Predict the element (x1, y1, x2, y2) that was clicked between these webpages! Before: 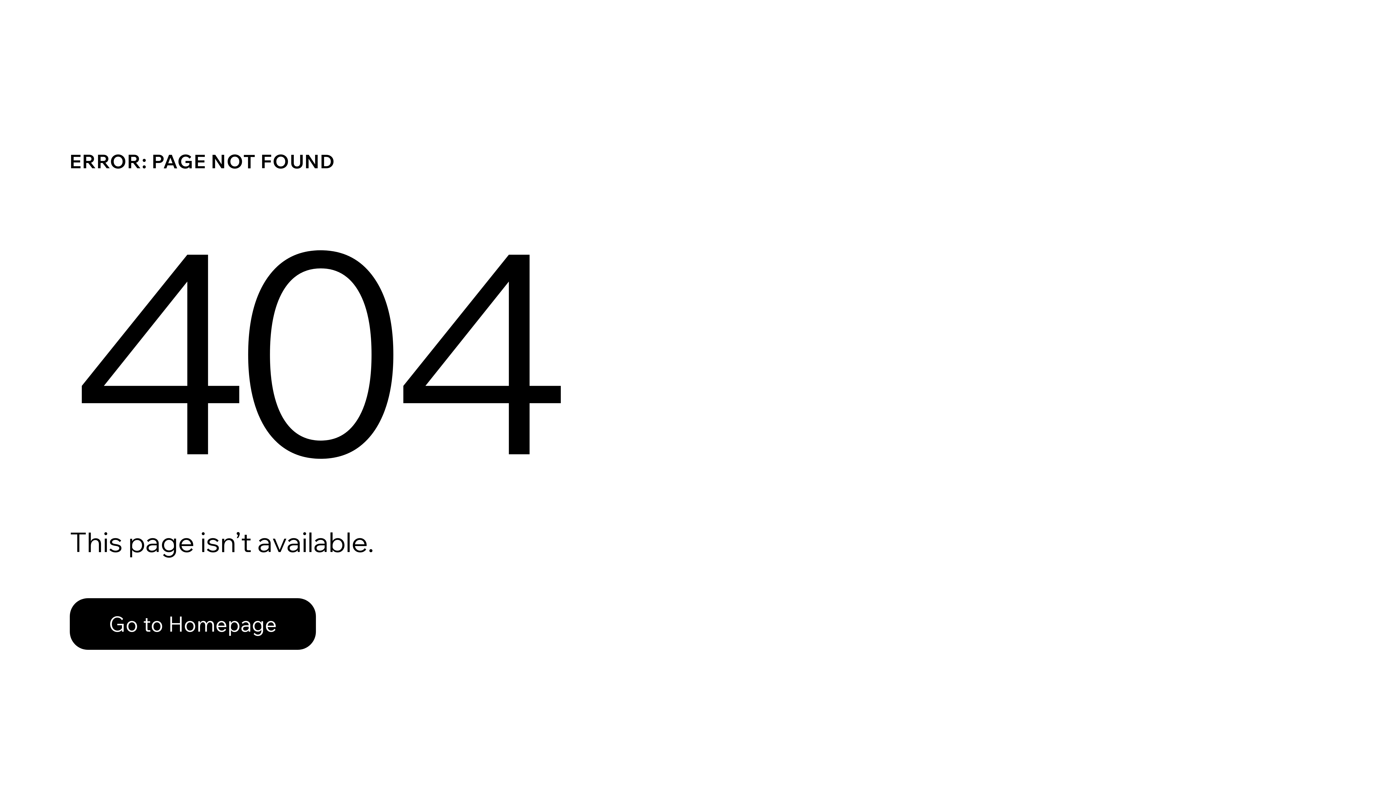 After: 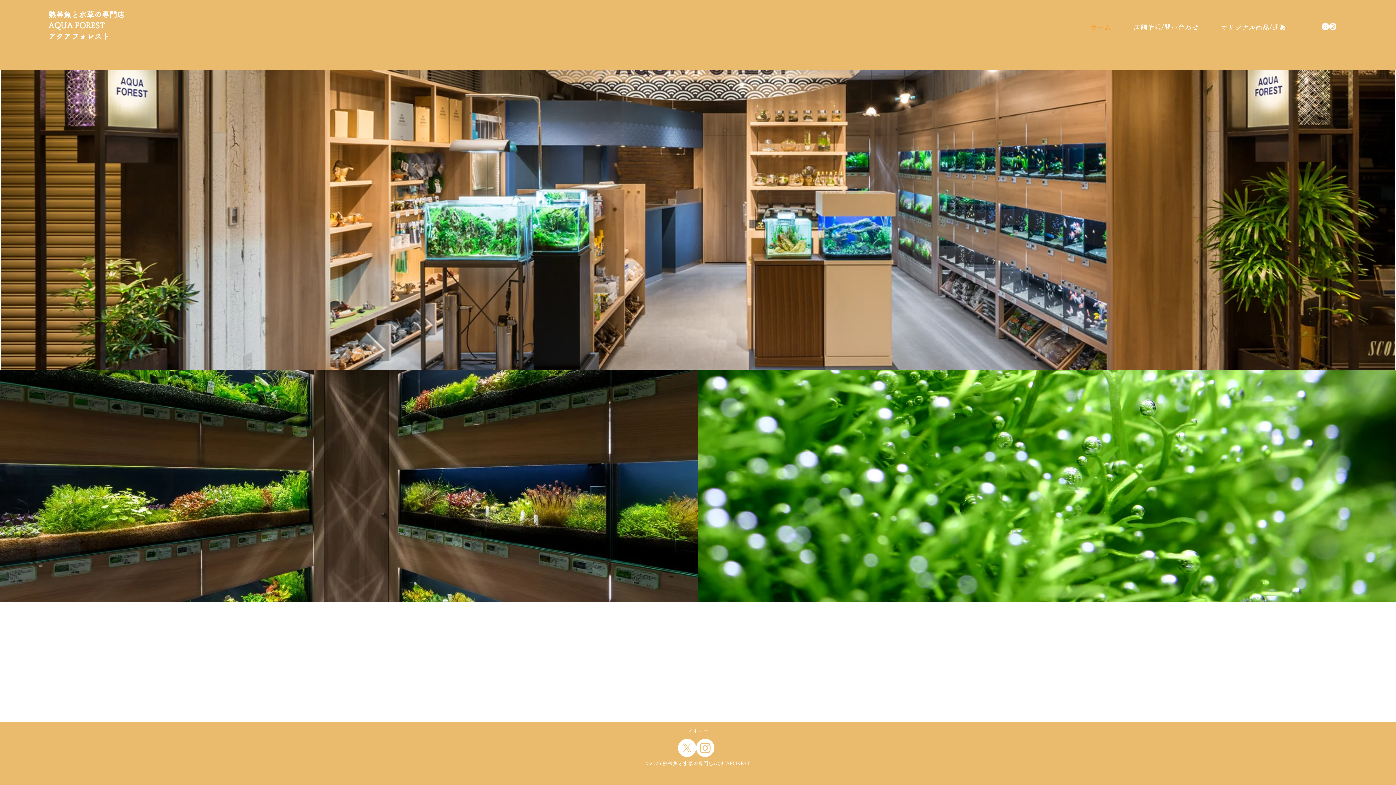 Action: label: Go to Homepage bbox: (69, 598, 316, 650)